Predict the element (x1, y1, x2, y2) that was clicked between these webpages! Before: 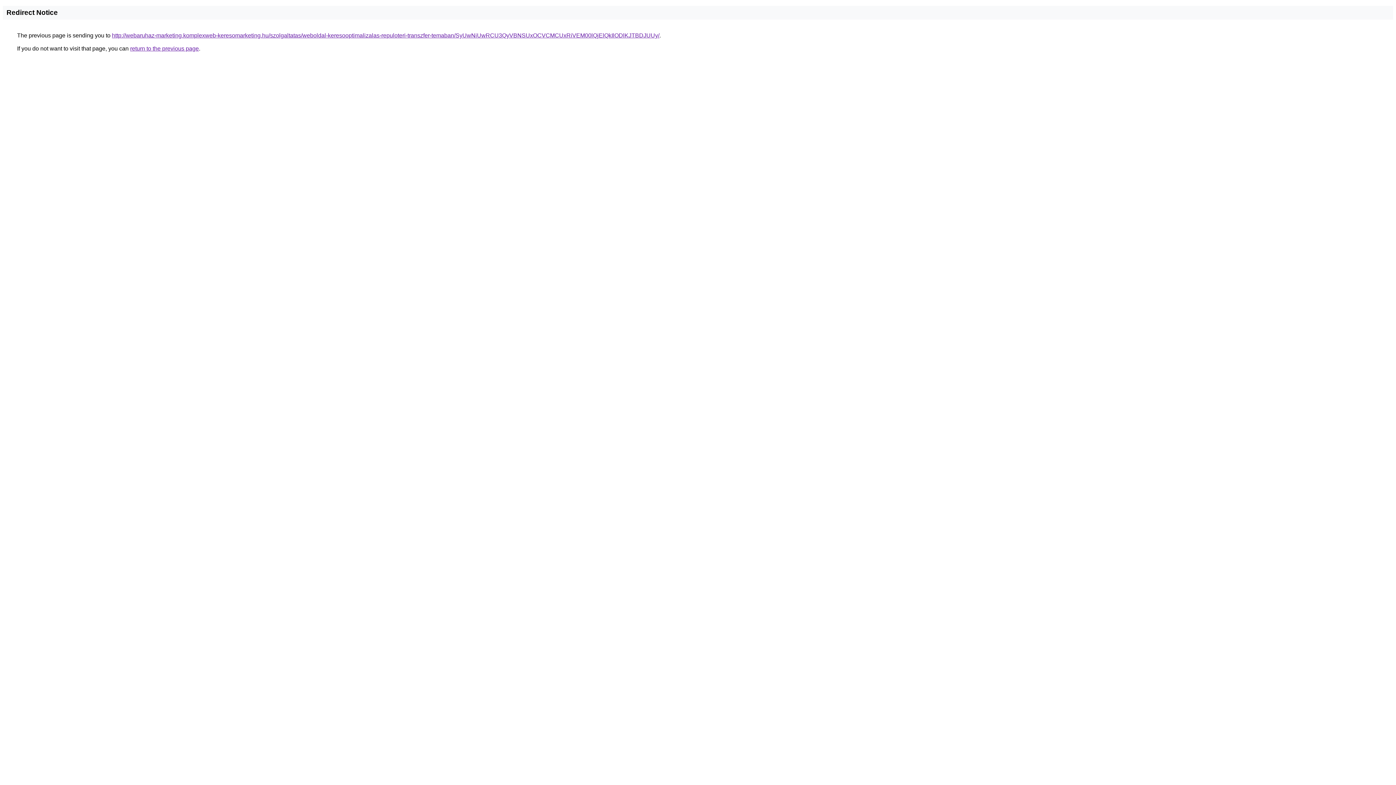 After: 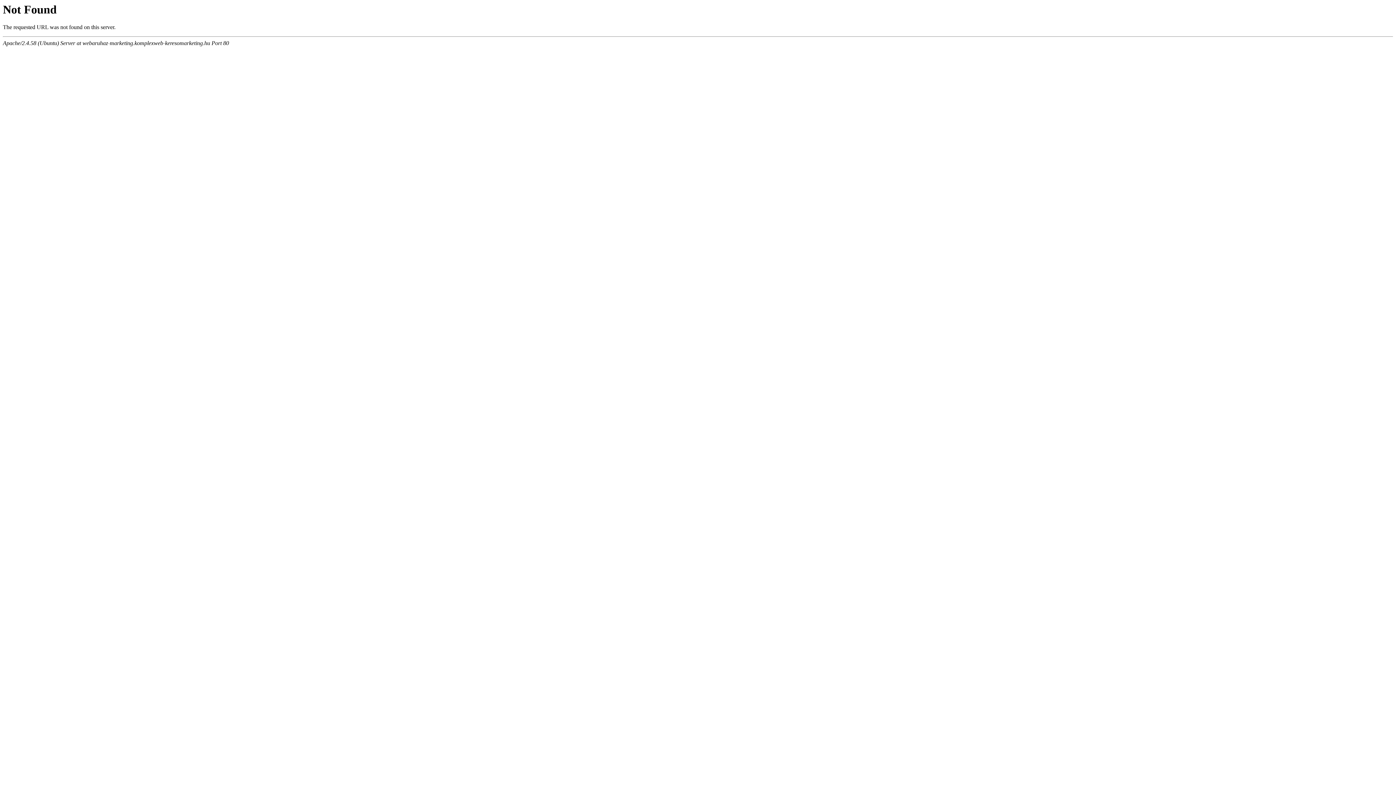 Action: label: http://webaruhaz-marketing.komplexweb-keresomarketing.hu/szolgaltatas/weboldal-keresooptimalizalas-repuloteri-transzfer-temaban/SyUwNiUwRCU3QyVBNSUxOCVCMCUxRiVEM00lQjElQkIlODlKJTBDJUUy/ bbox: (112, 32, 659, 38)